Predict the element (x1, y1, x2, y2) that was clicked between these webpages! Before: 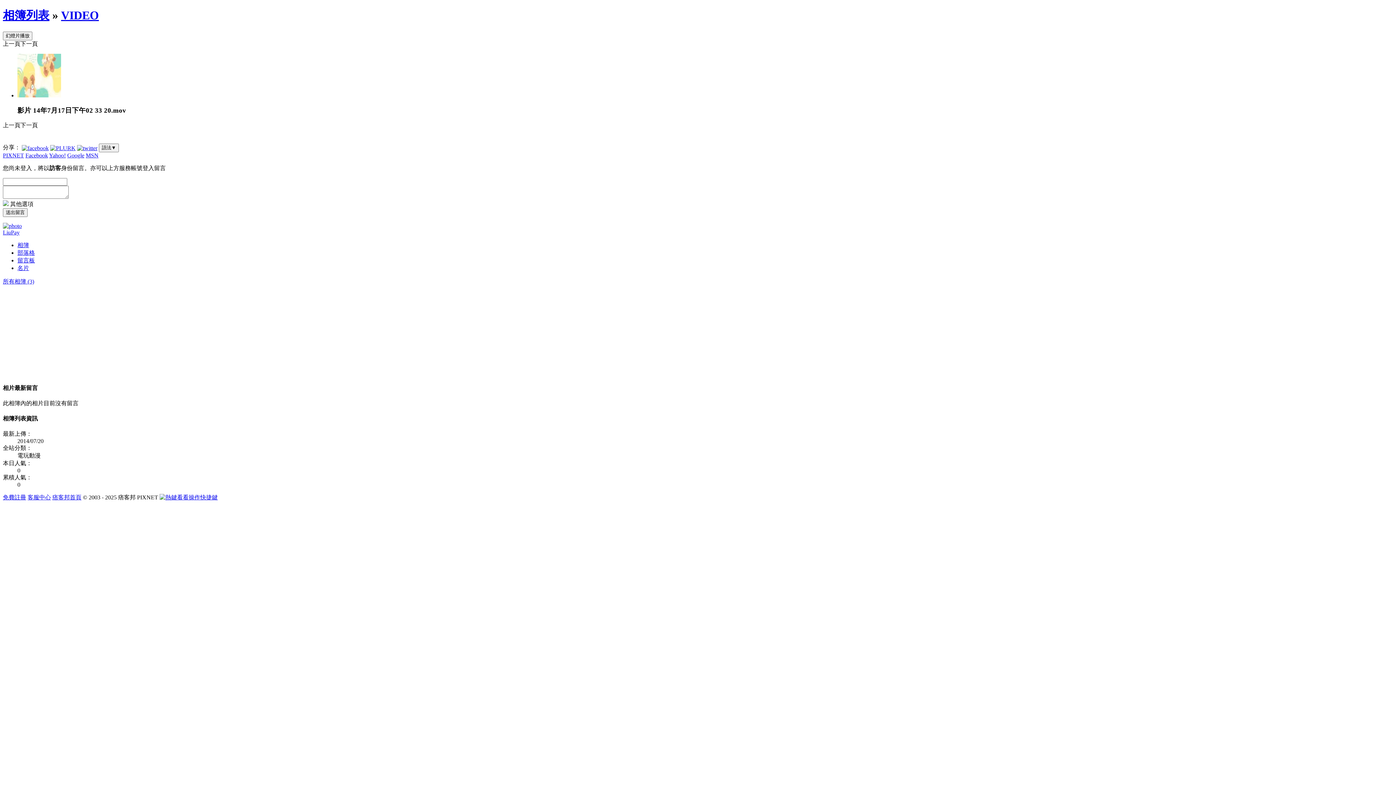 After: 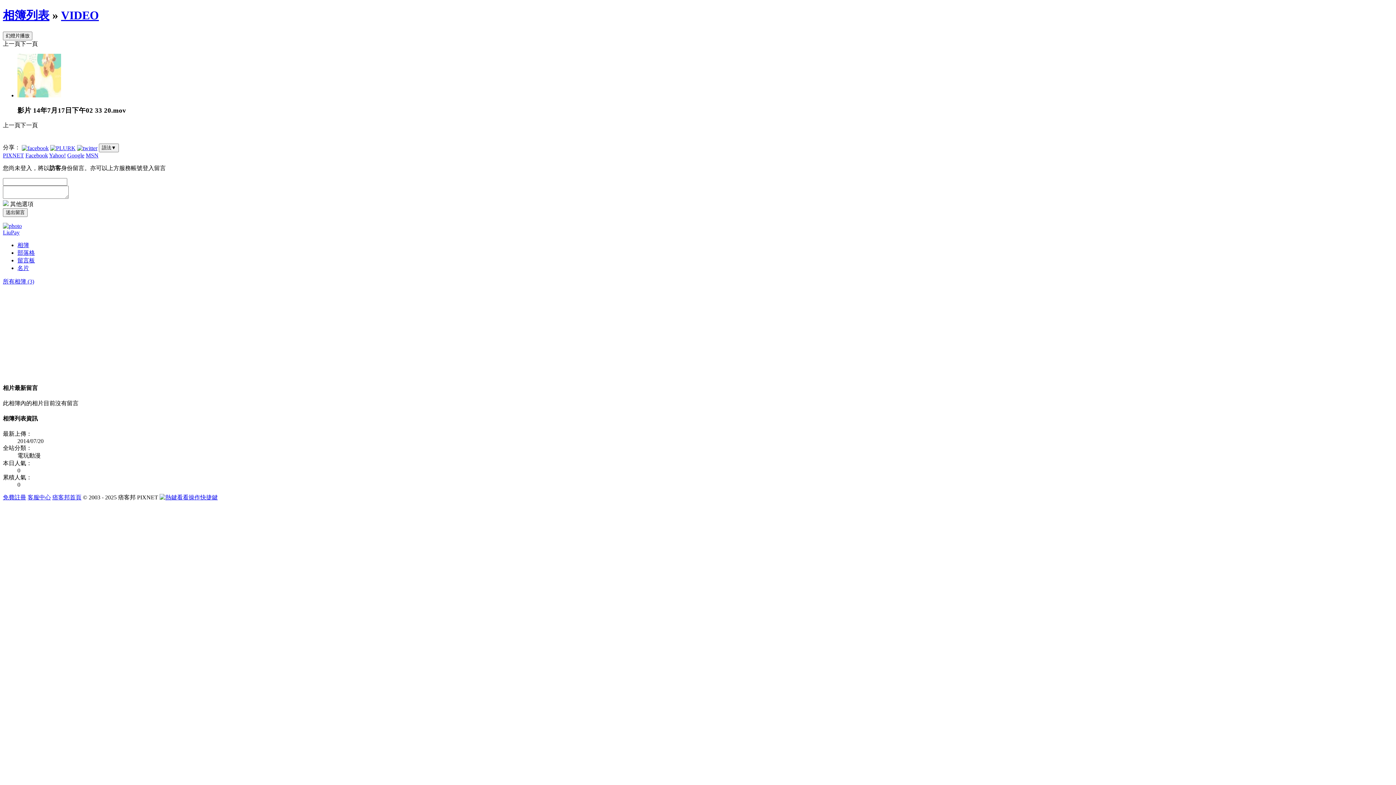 Action: bbox: (50, 144, 75, 150)